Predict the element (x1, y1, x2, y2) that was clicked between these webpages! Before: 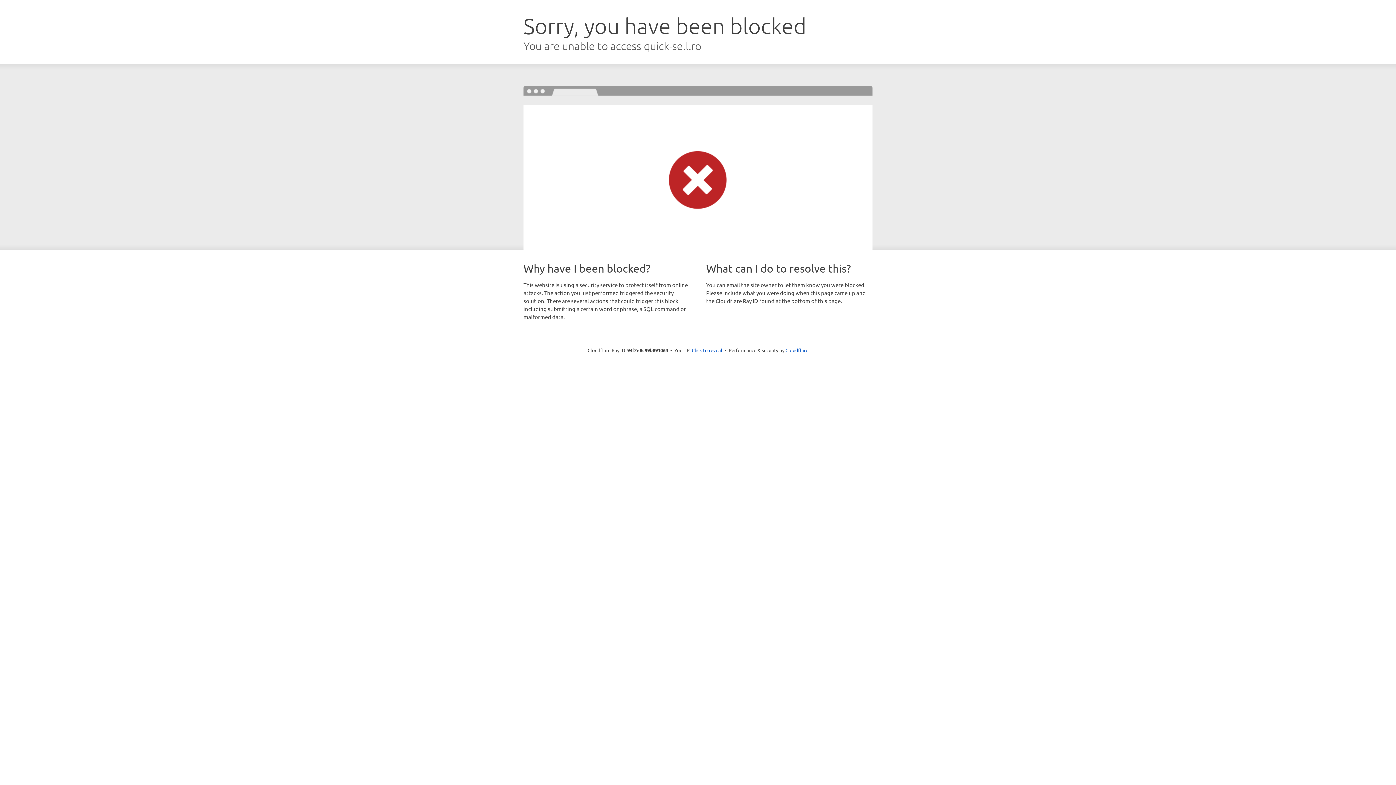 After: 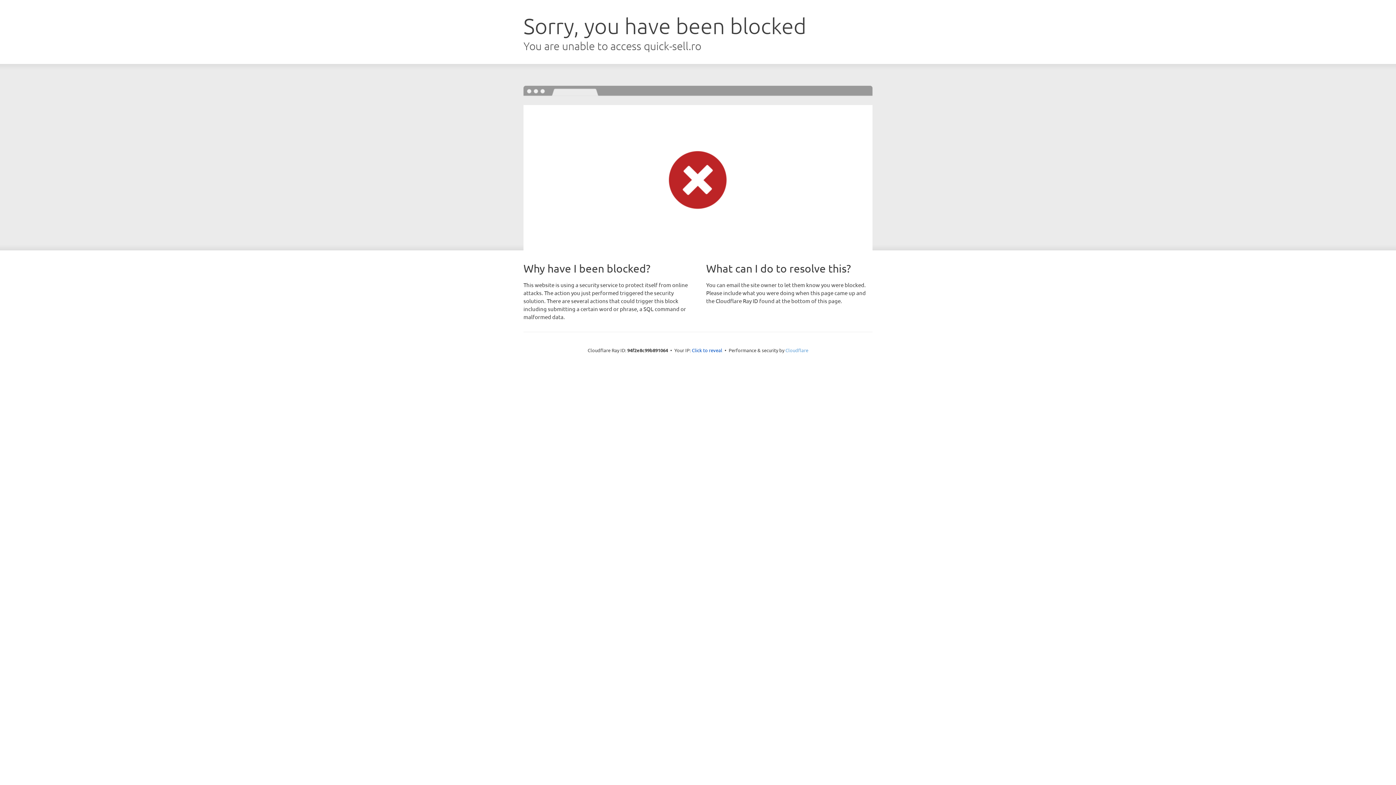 Action: label: Cloudflare bbox: (785, 347, 808, 353)